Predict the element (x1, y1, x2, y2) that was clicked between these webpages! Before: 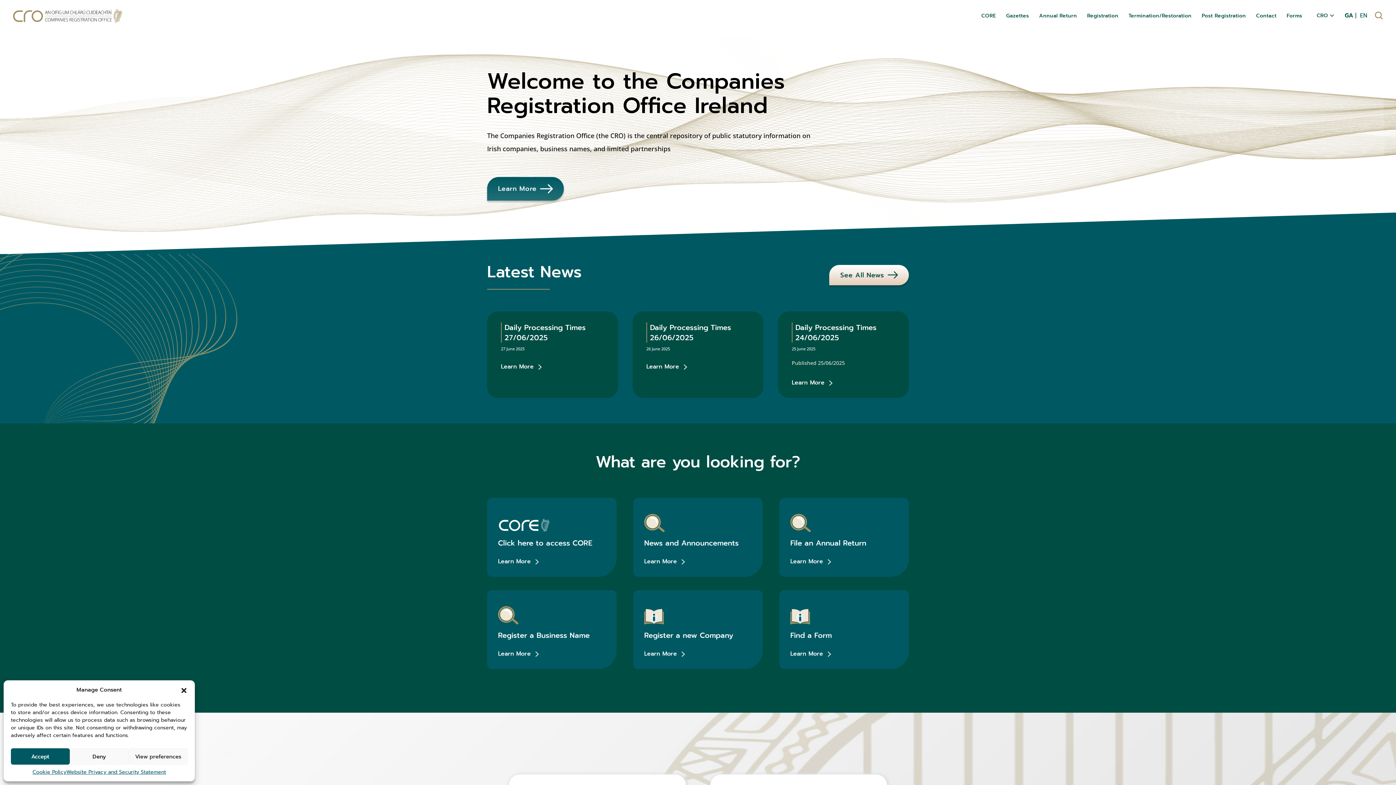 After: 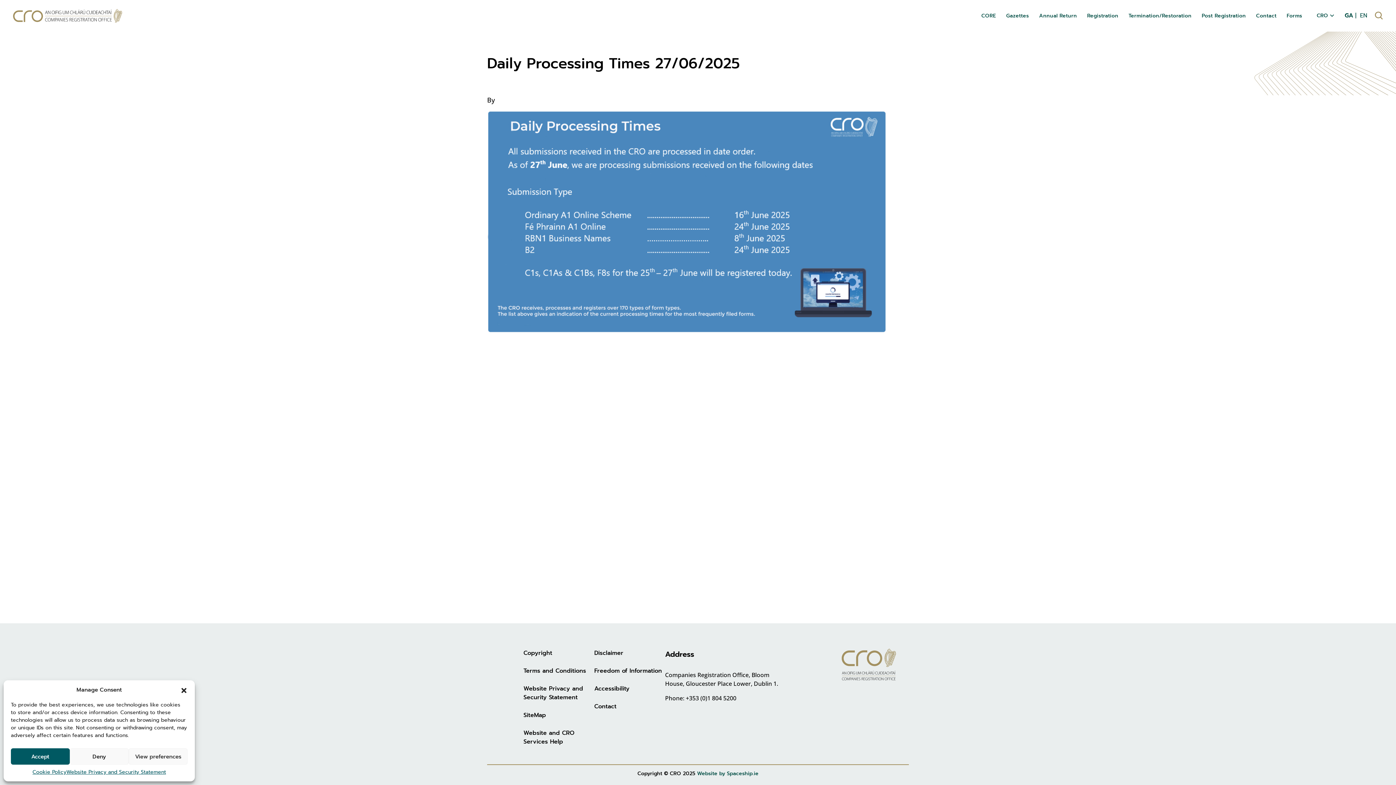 Action: label: Learn more about the CRO bbox: (501, 362, 609, 371)